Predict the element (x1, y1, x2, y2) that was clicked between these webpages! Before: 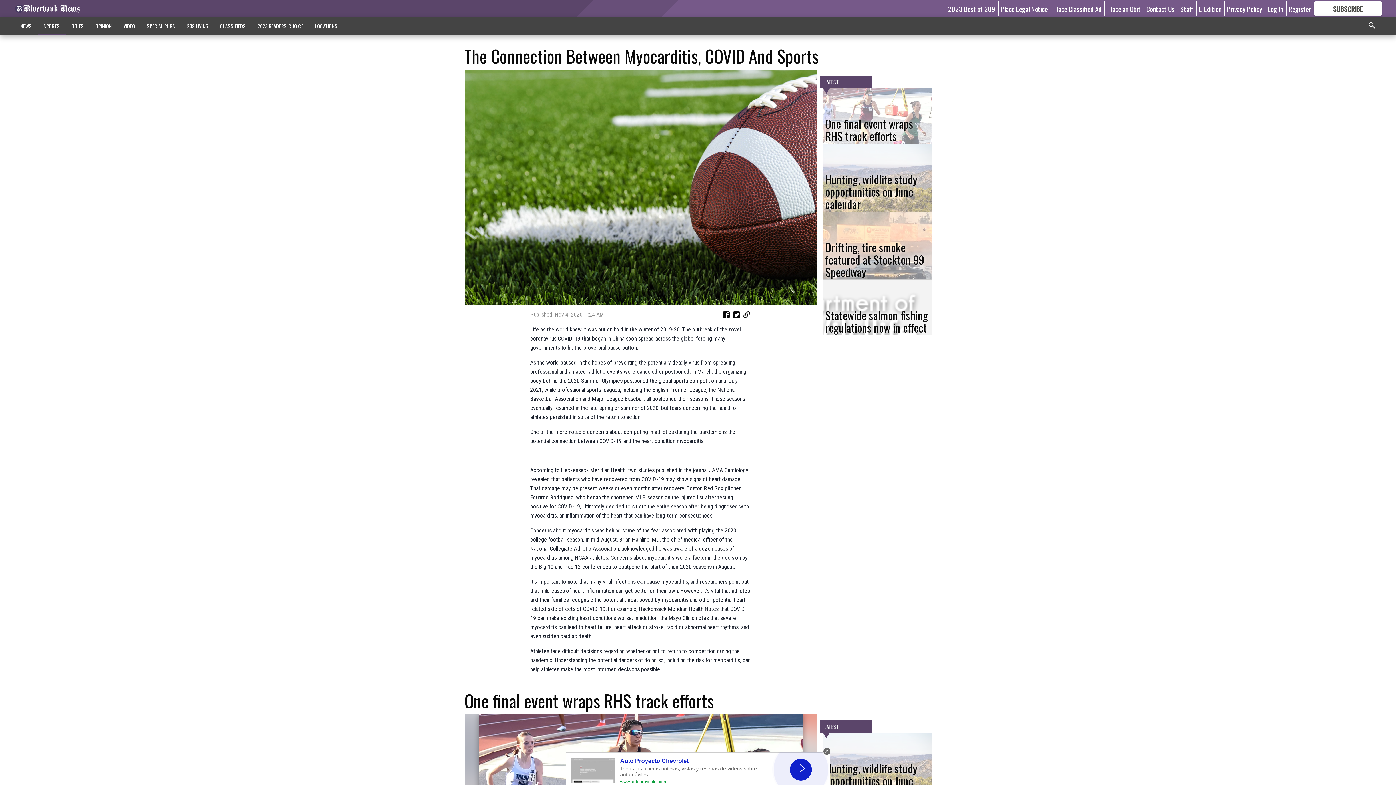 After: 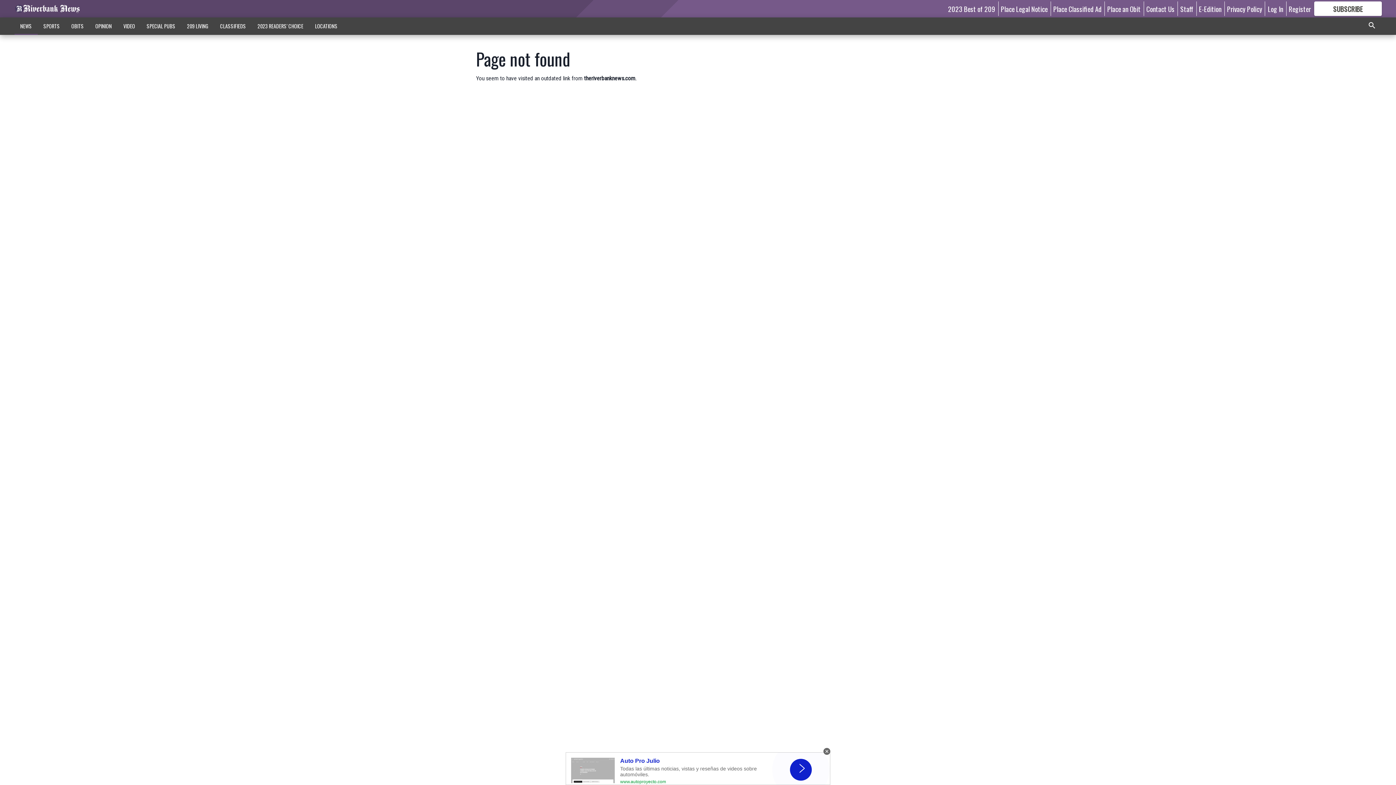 Action: label: Privacy Policy bbox: (1227, 3, 1262, 13)